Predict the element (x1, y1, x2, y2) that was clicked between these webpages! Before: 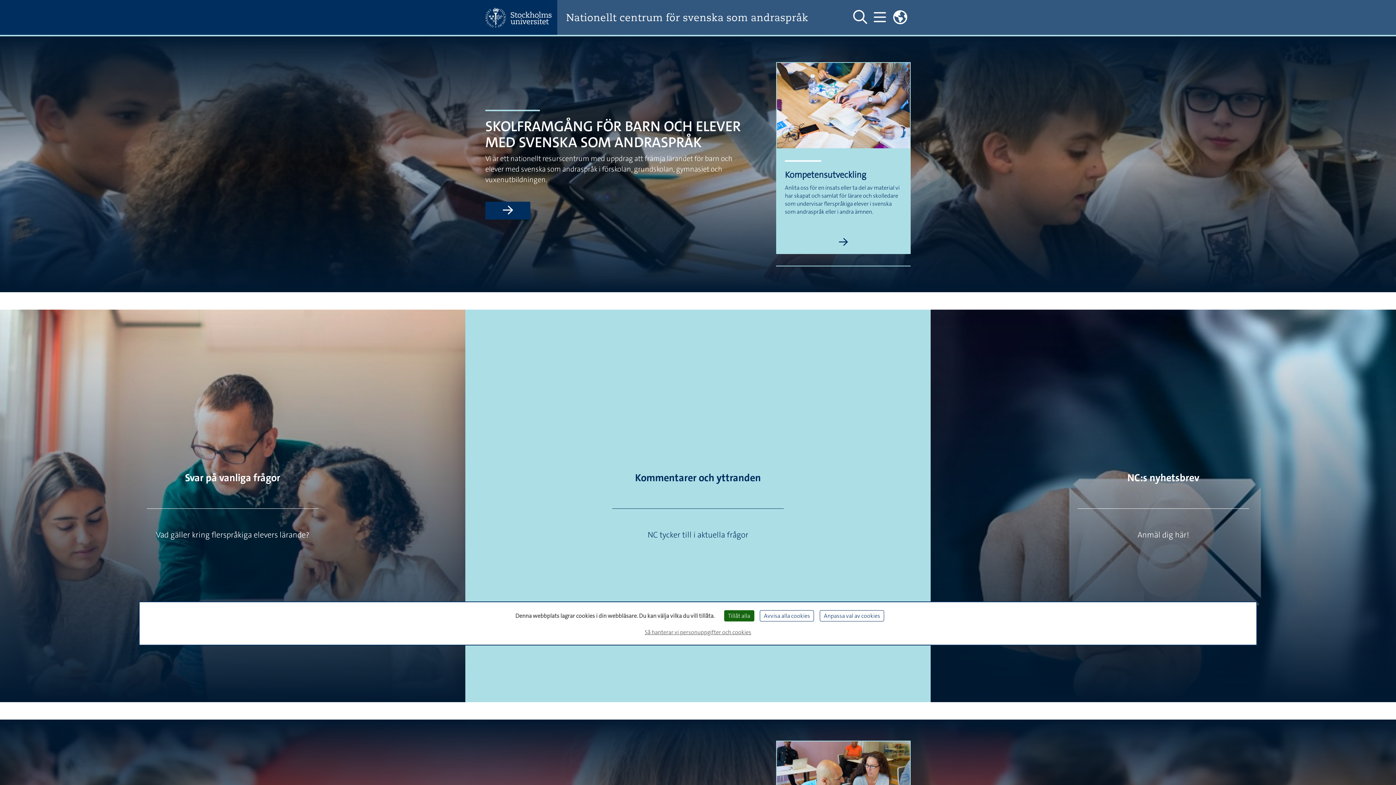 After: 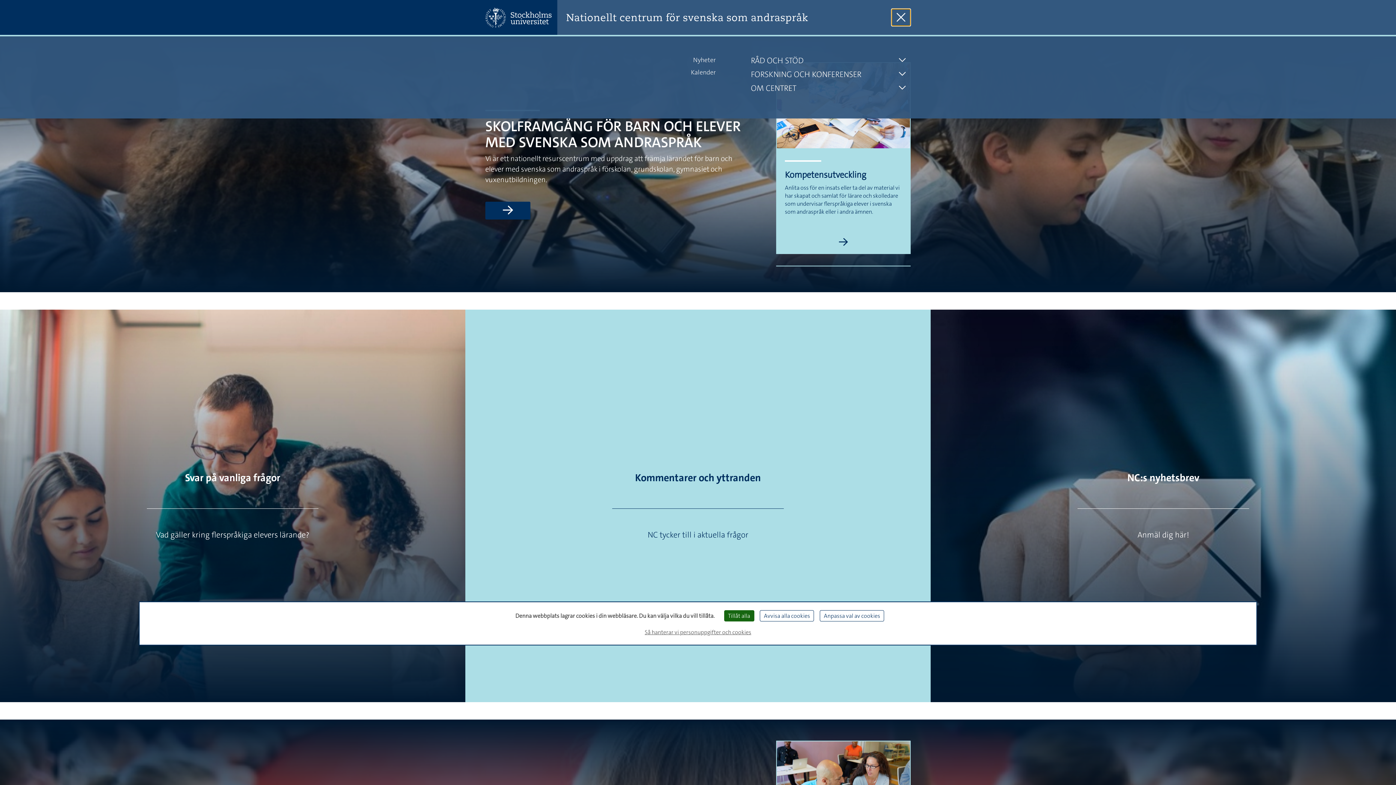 Action: bbox: (870, 8, 889, 26) label: Visa och dölj huvudmeny